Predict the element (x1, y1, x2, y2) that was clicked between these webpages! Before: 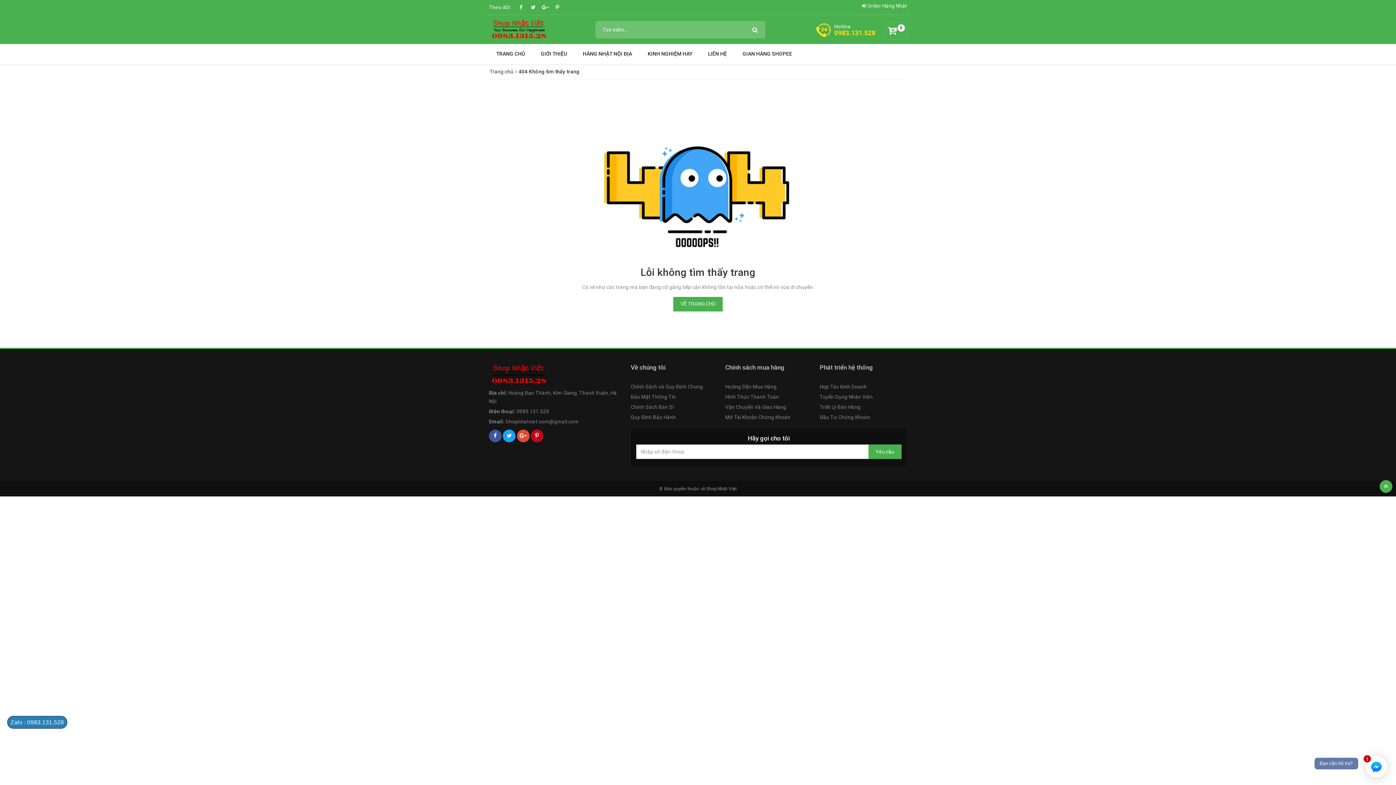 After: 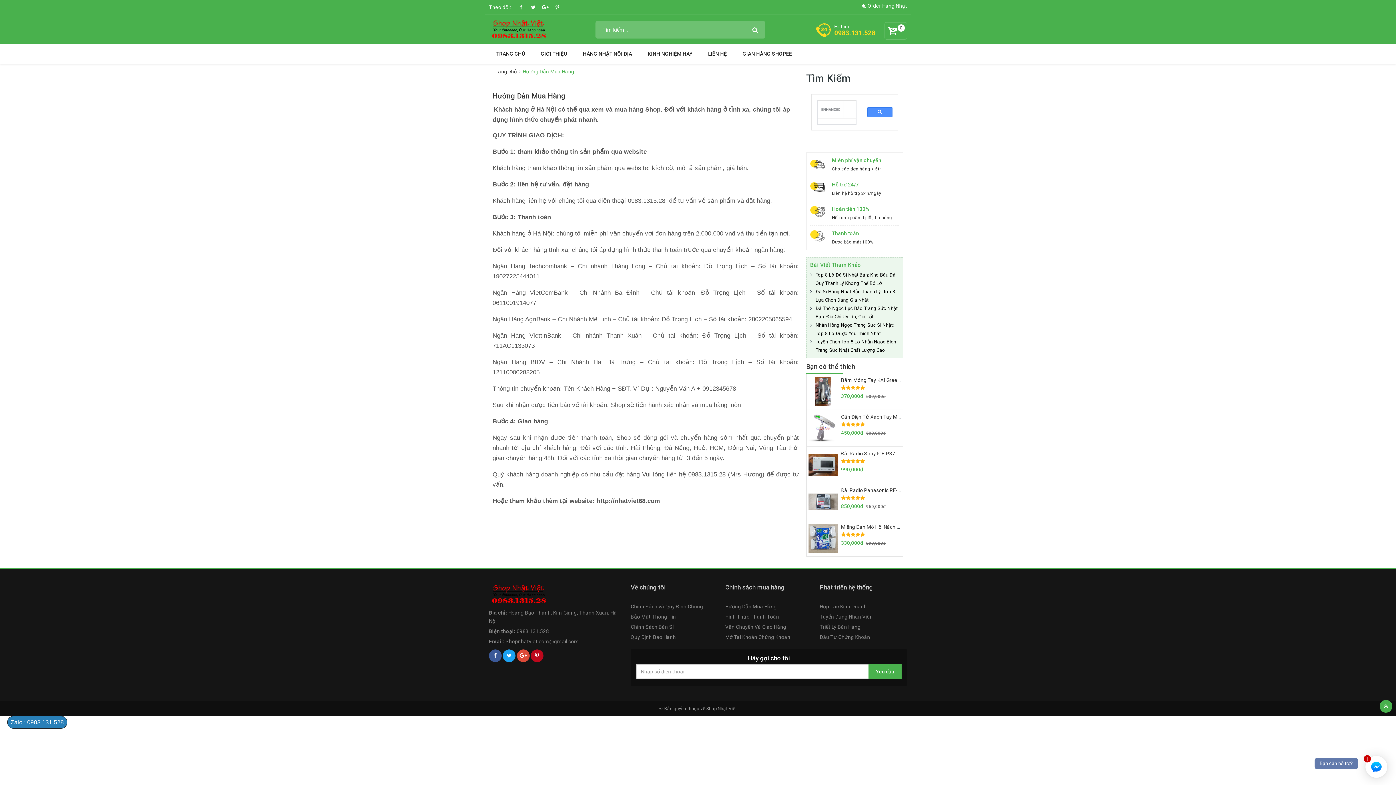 Action: label: Hướng Dẫn Mua Hàng bbox: (725, 384, 776, 389)